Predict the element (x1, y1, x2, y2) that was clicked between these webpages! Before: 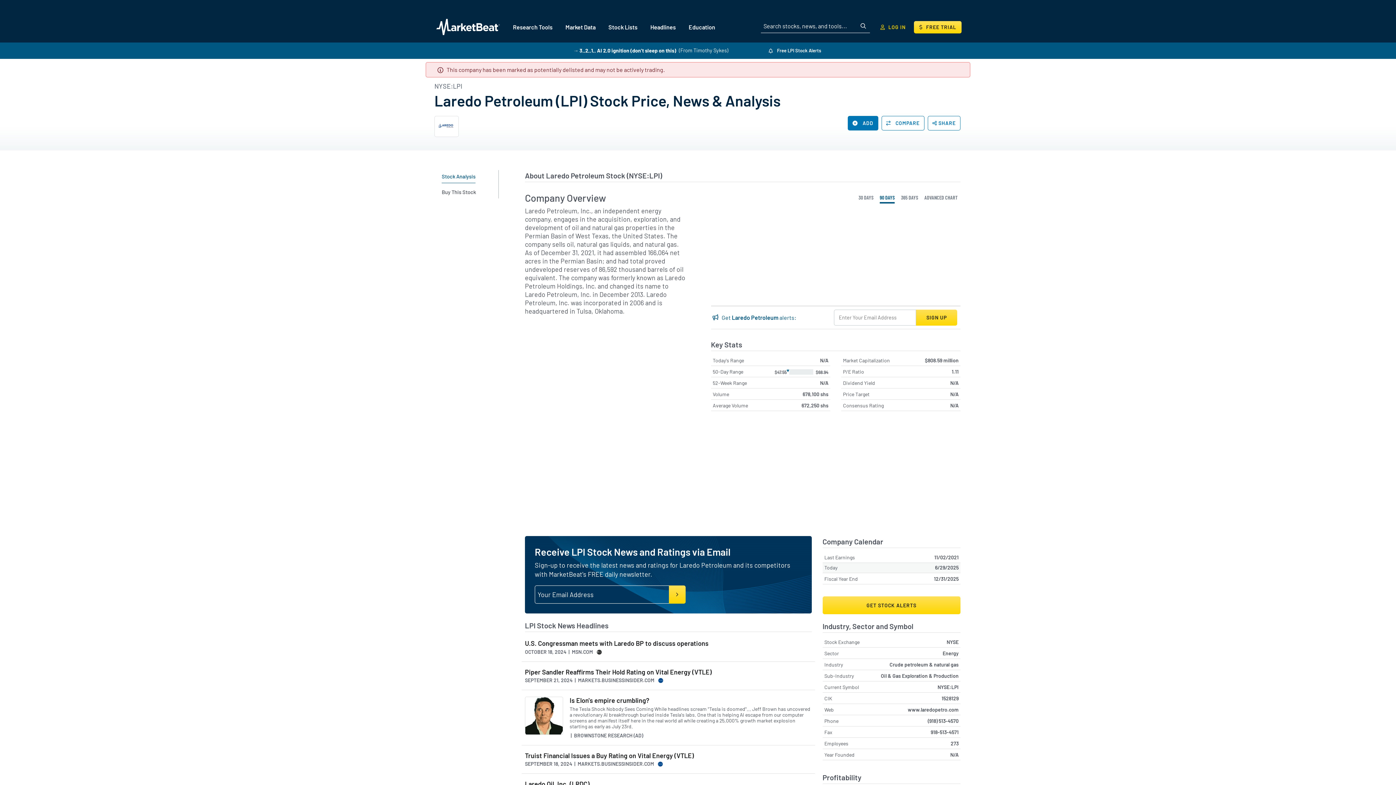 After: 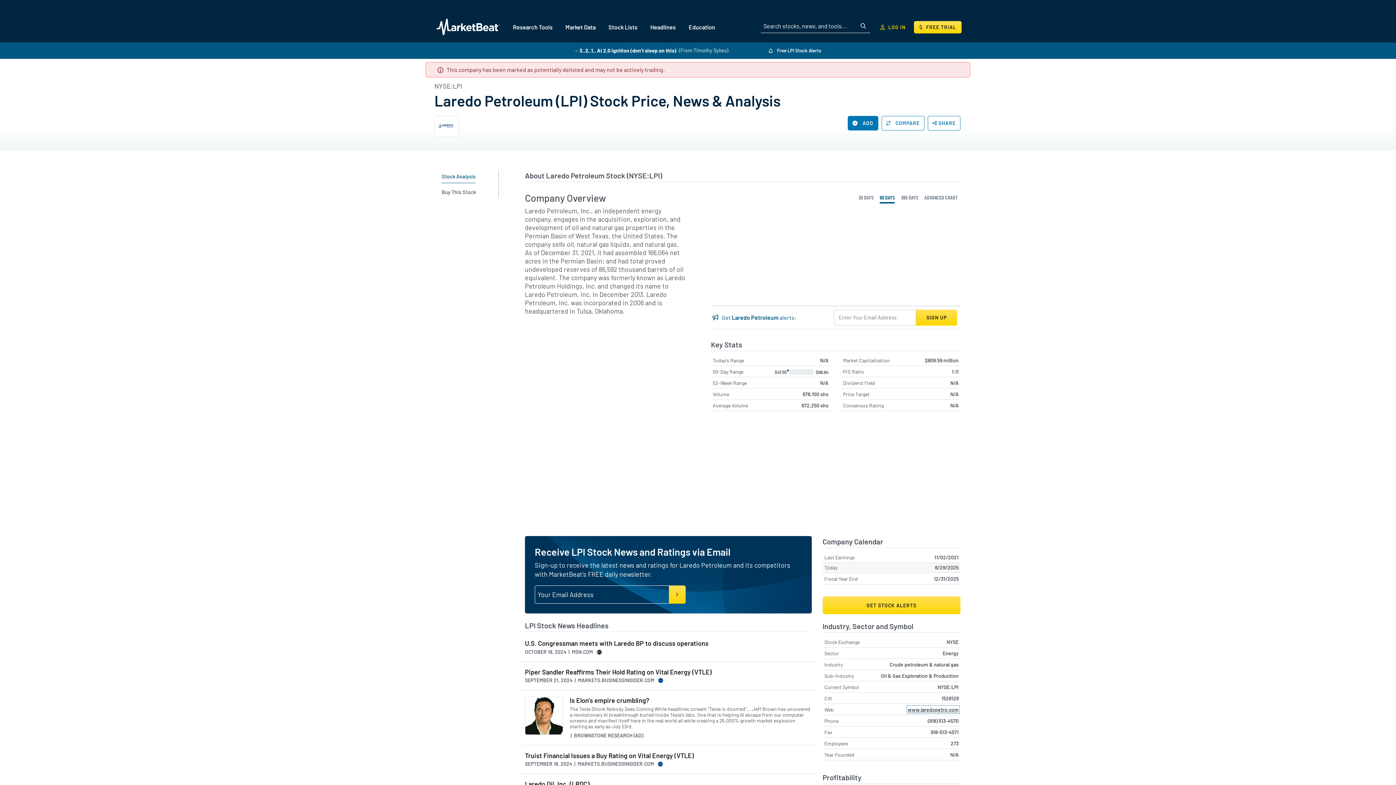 Action: bbox: (907, 706, 958, 712) label: www.laredopetro.com